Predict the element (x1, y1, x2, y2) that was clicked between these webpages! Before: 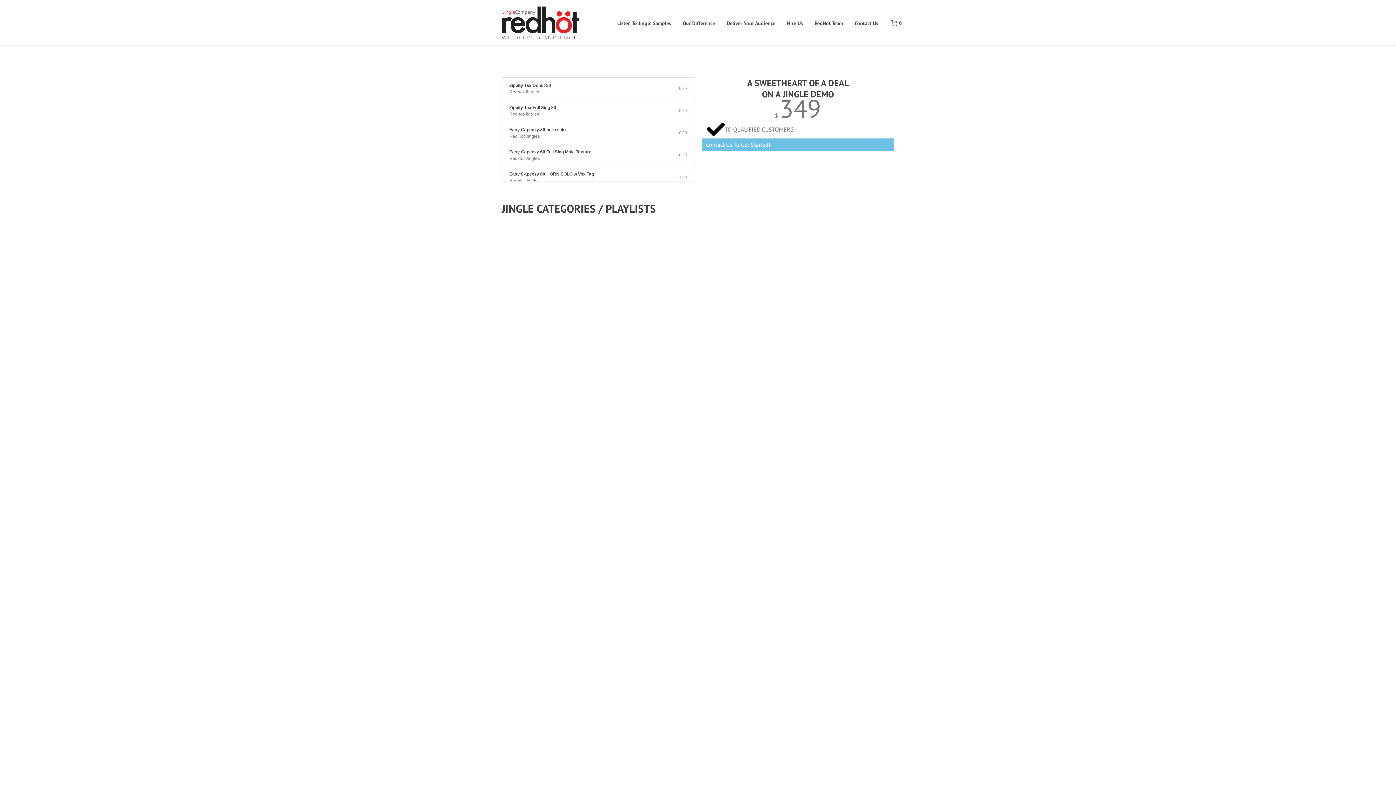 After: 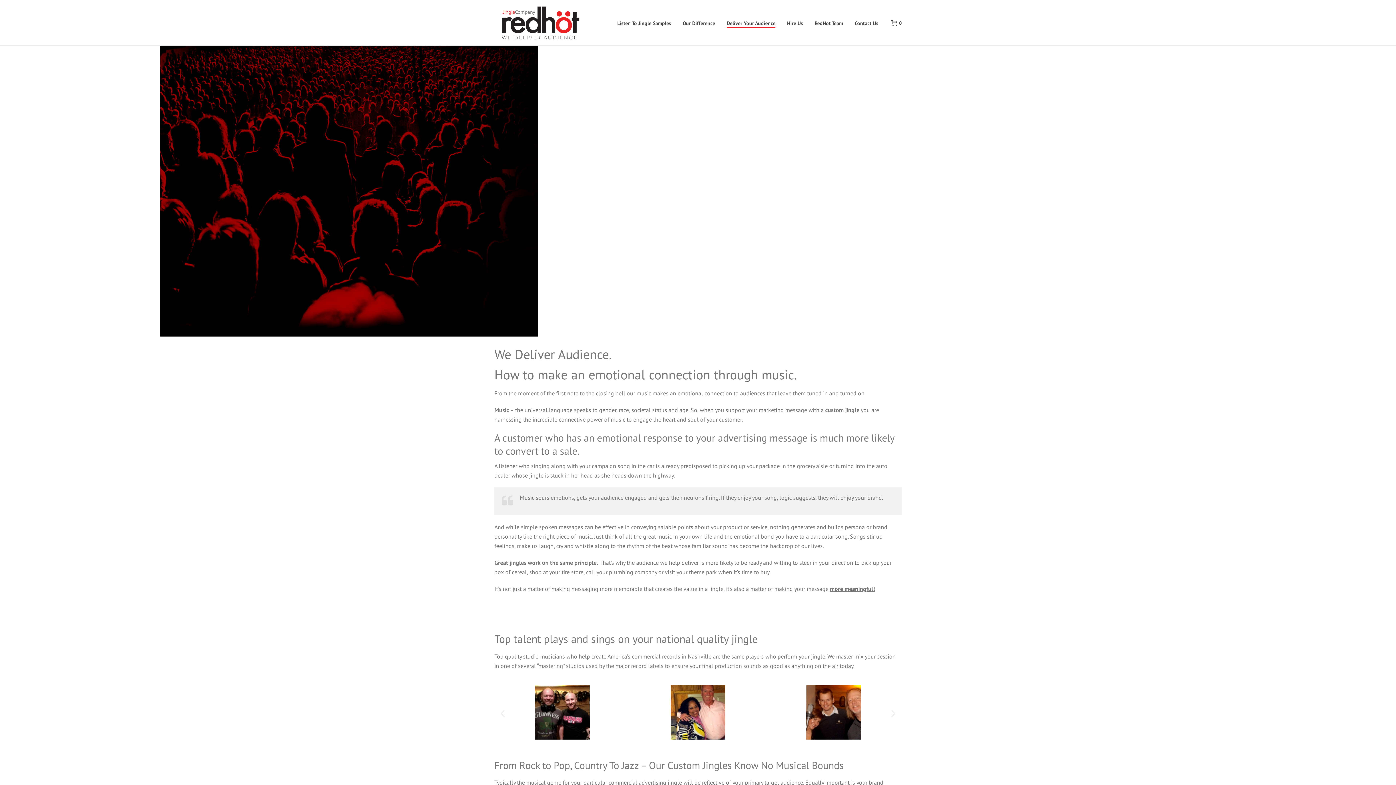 Action: label: Deliver Your Audience bbox: (721, 18, 781, 27)